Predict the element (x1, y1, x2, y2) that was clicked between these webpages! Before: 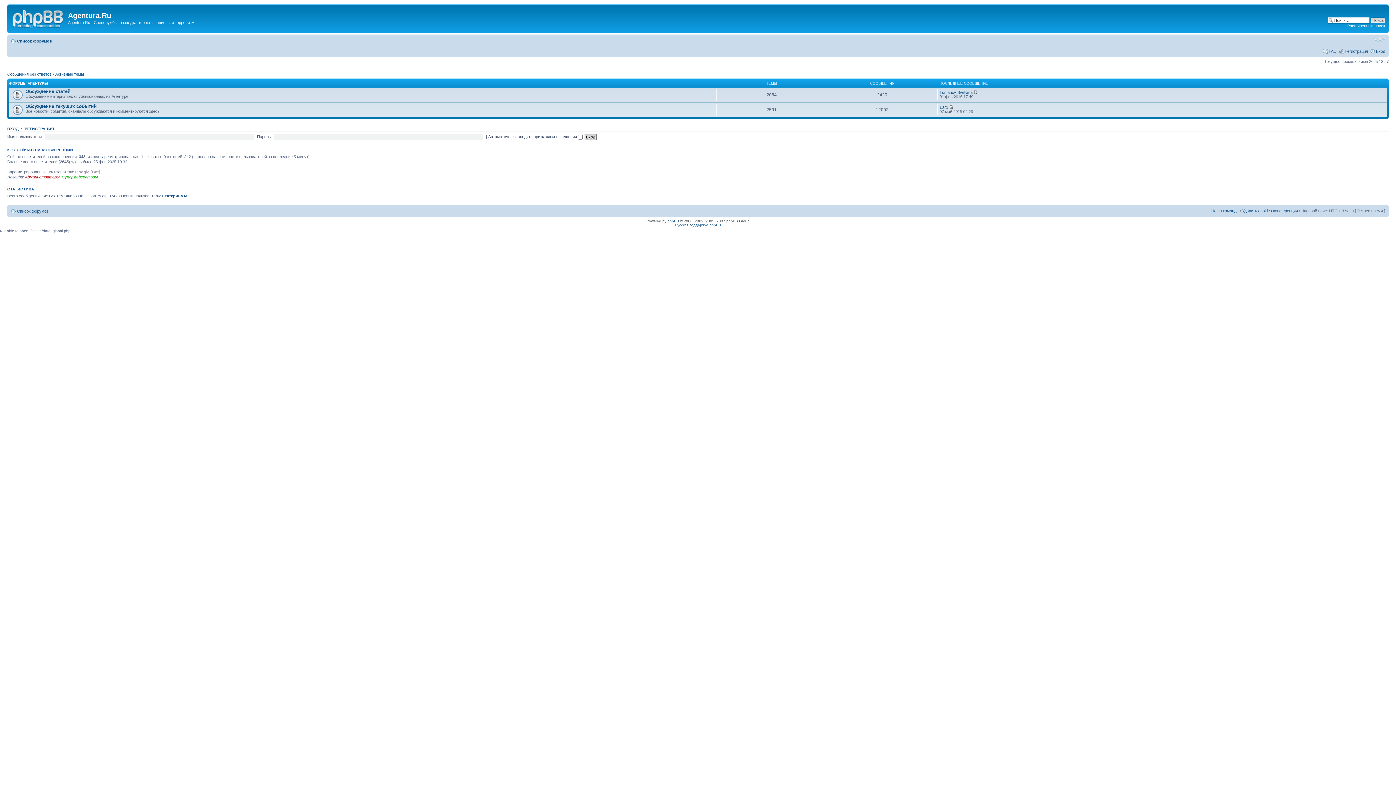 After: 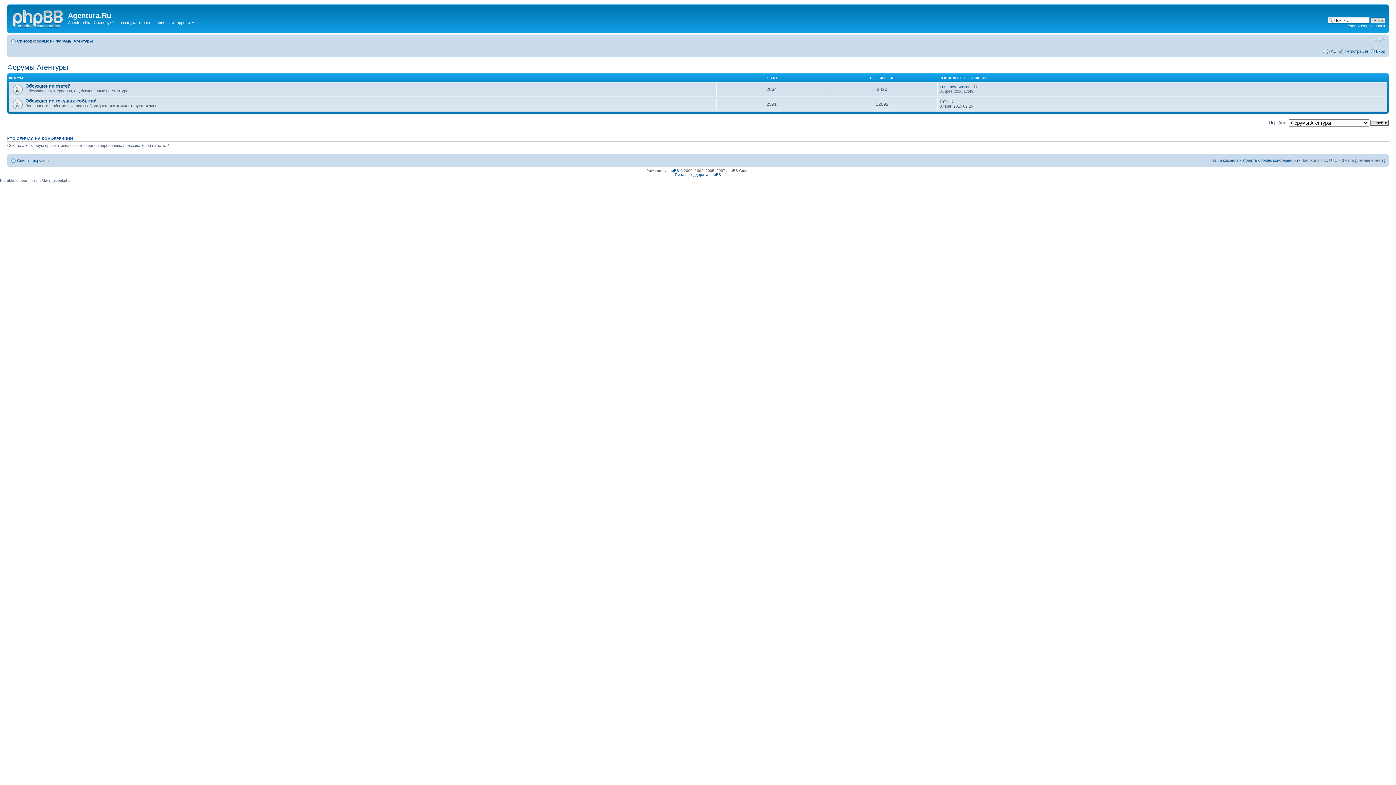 Action: label: ФОРУМЫ АГЕНТУРЫ bbox: (9, 81, 48, 85)